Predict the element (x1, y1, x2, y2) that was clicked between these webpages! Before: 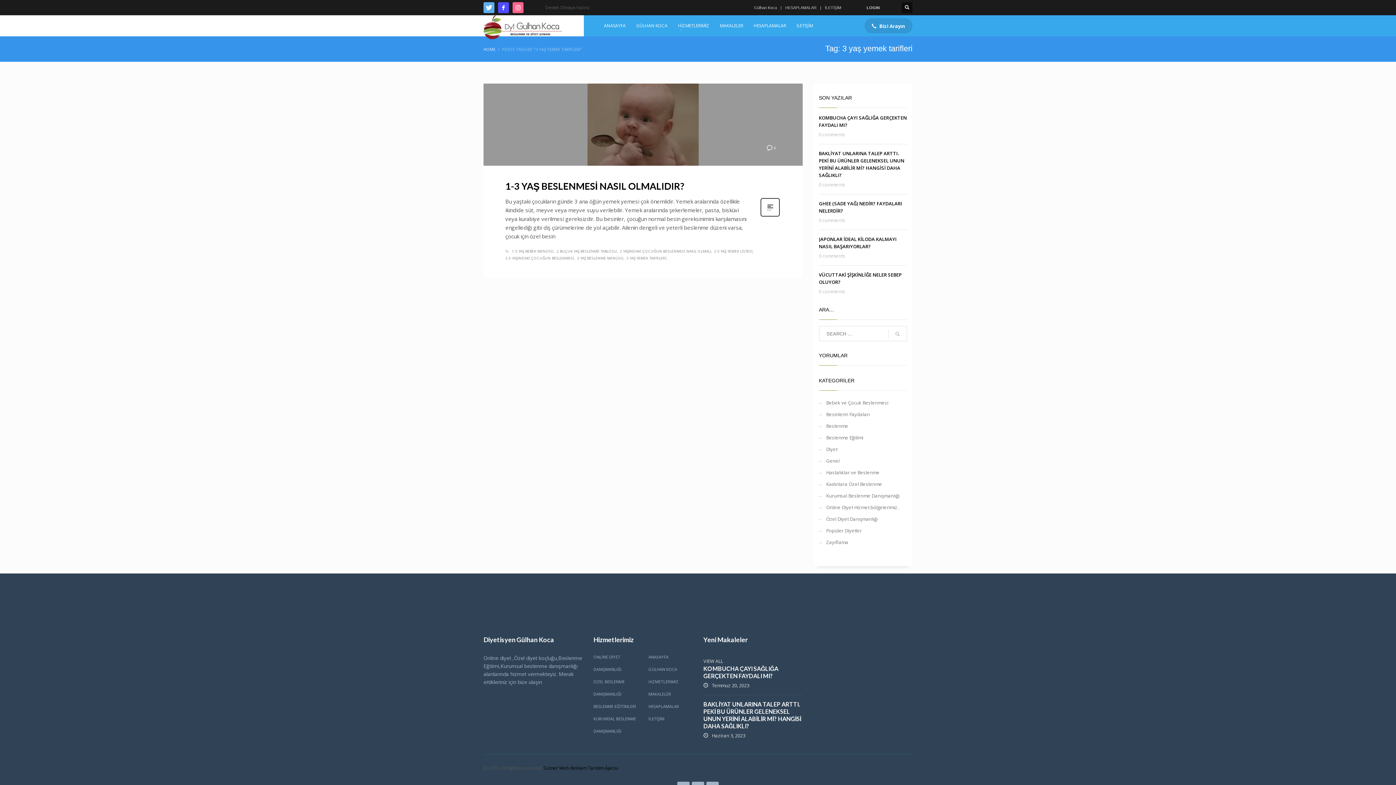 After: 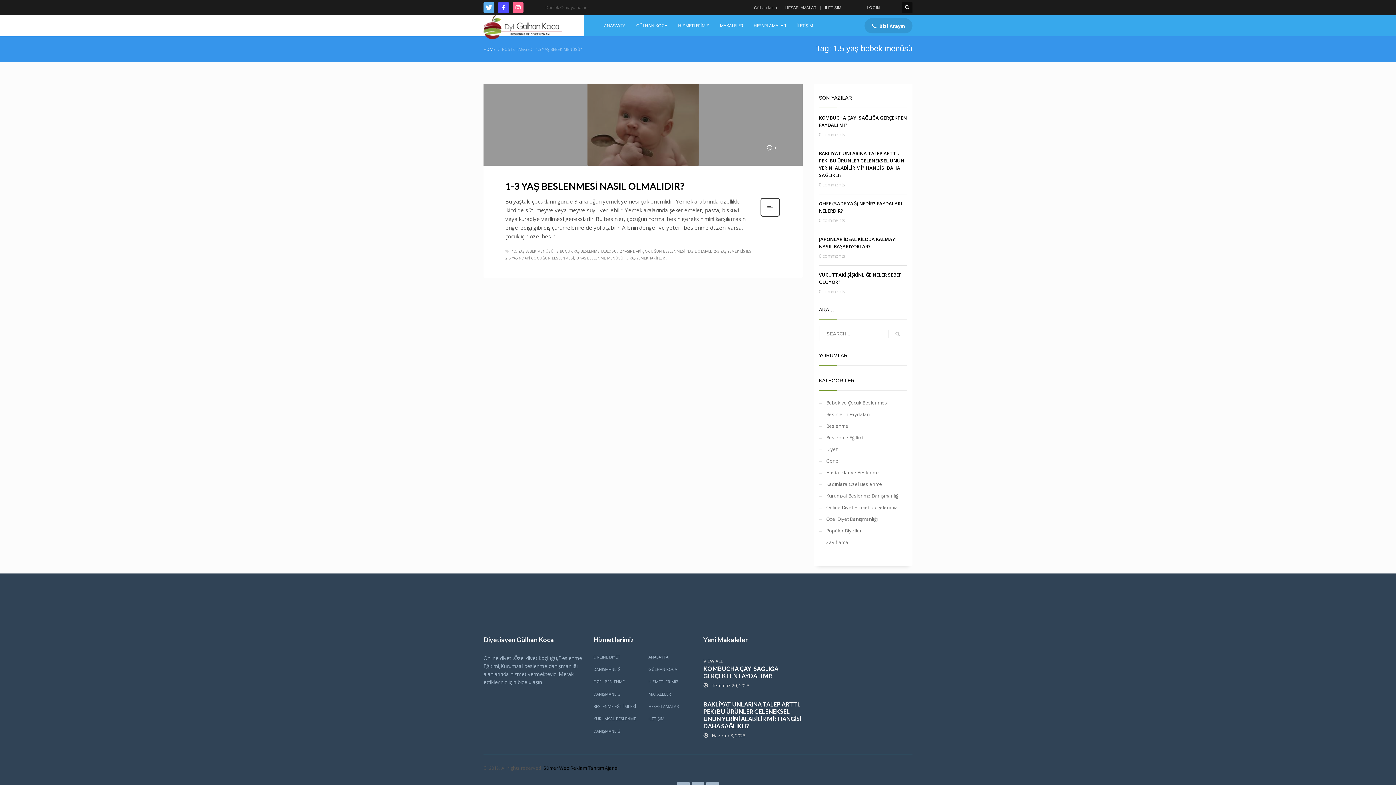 Action: bbox: (512, 248, 554, 254) label: 1.5 YAŞ BEBEK MENÜSÜ